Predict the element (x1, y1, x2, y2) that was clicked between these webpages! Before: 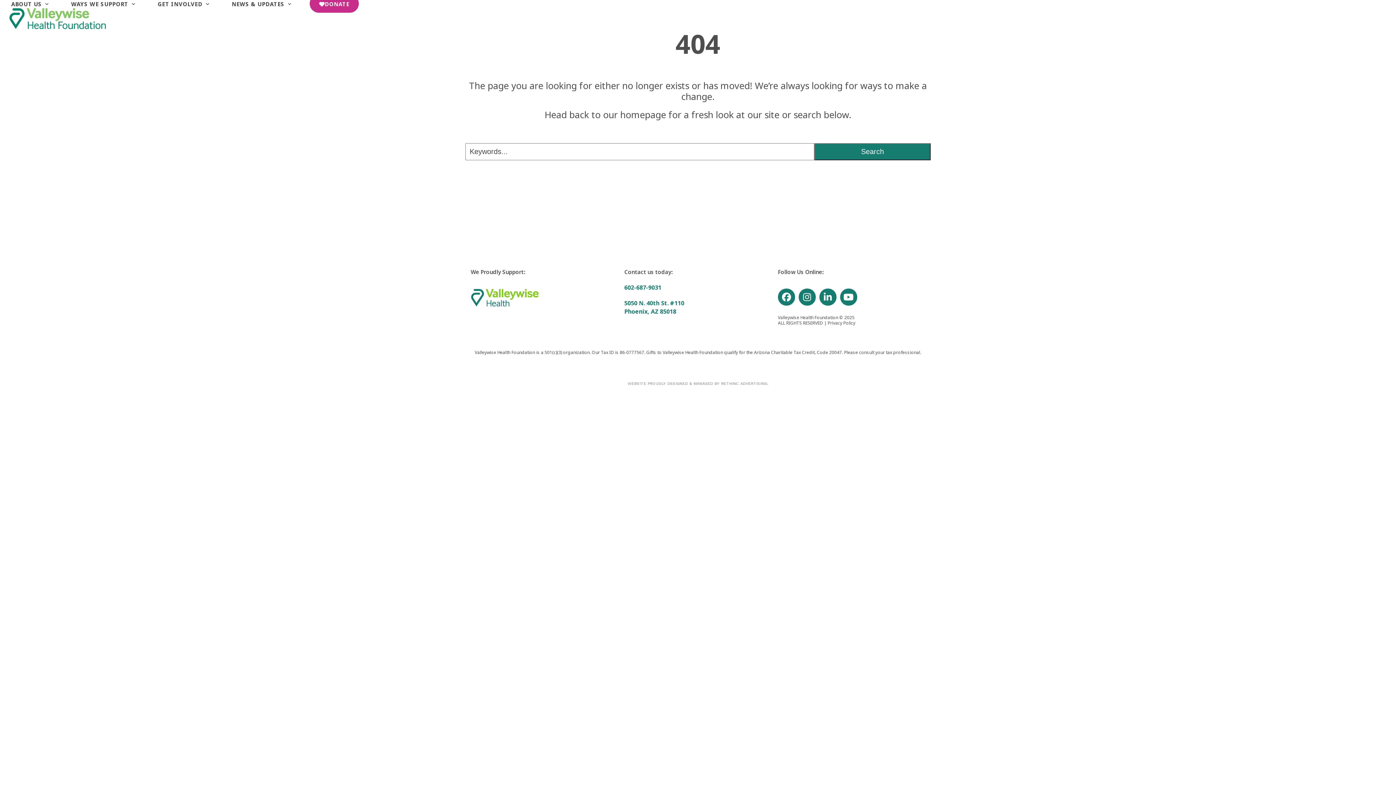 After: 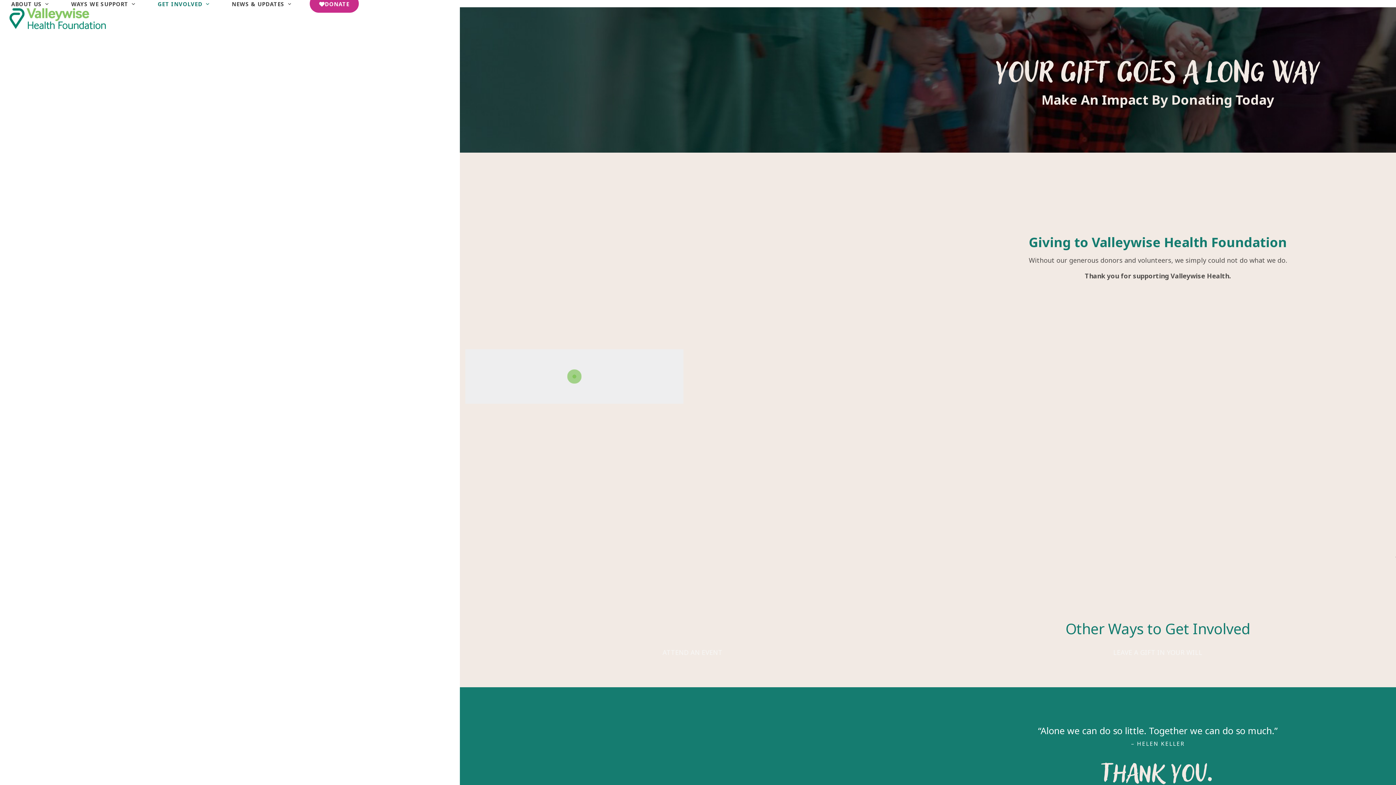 Action: label: DONATE bbox: (309, -5, 359, 12)